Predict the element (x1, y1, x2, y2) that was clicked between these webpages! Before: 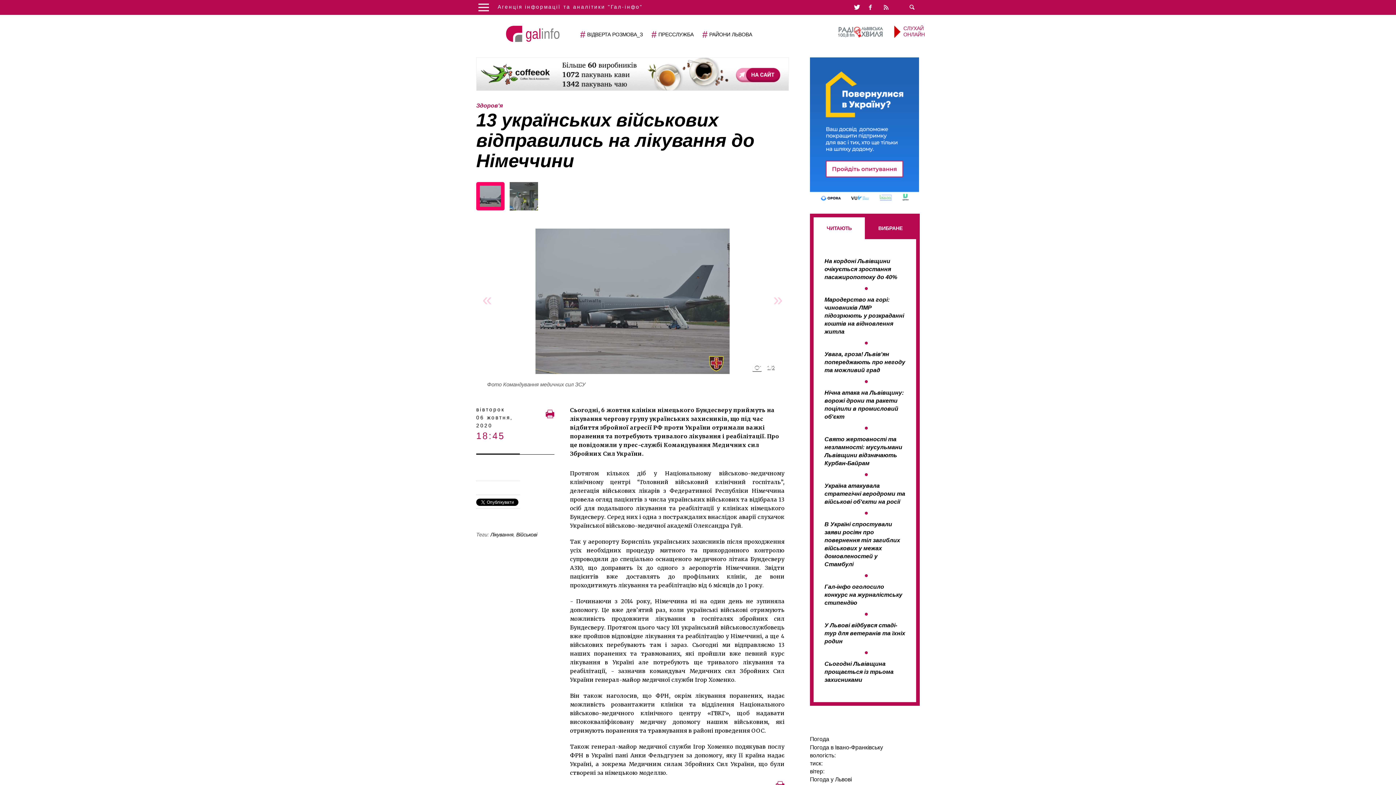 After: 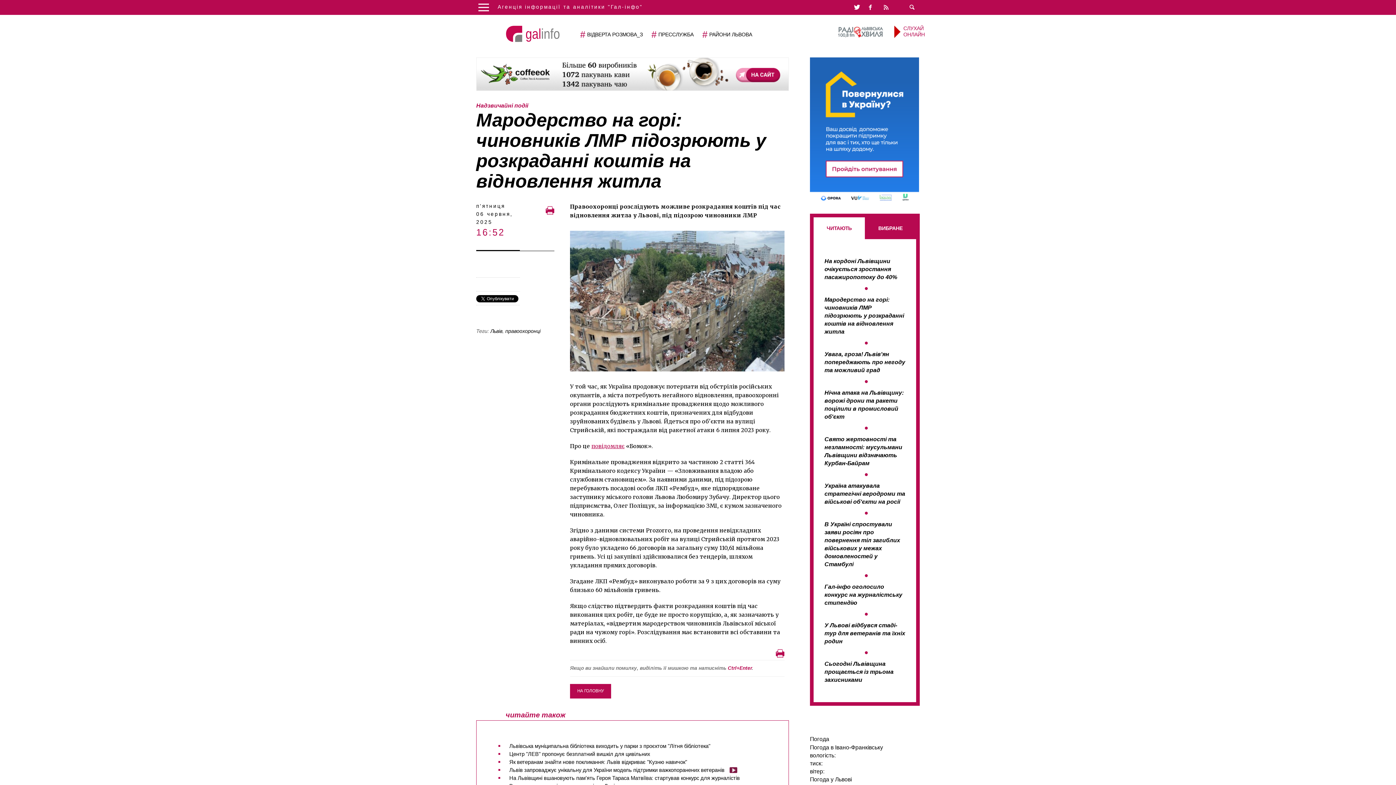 Action: label: Мародерство на горі: чиновників ЛМР підозрюють у розкраданні коштів на відновлення житла bbox: (824, 296, 905, 336)